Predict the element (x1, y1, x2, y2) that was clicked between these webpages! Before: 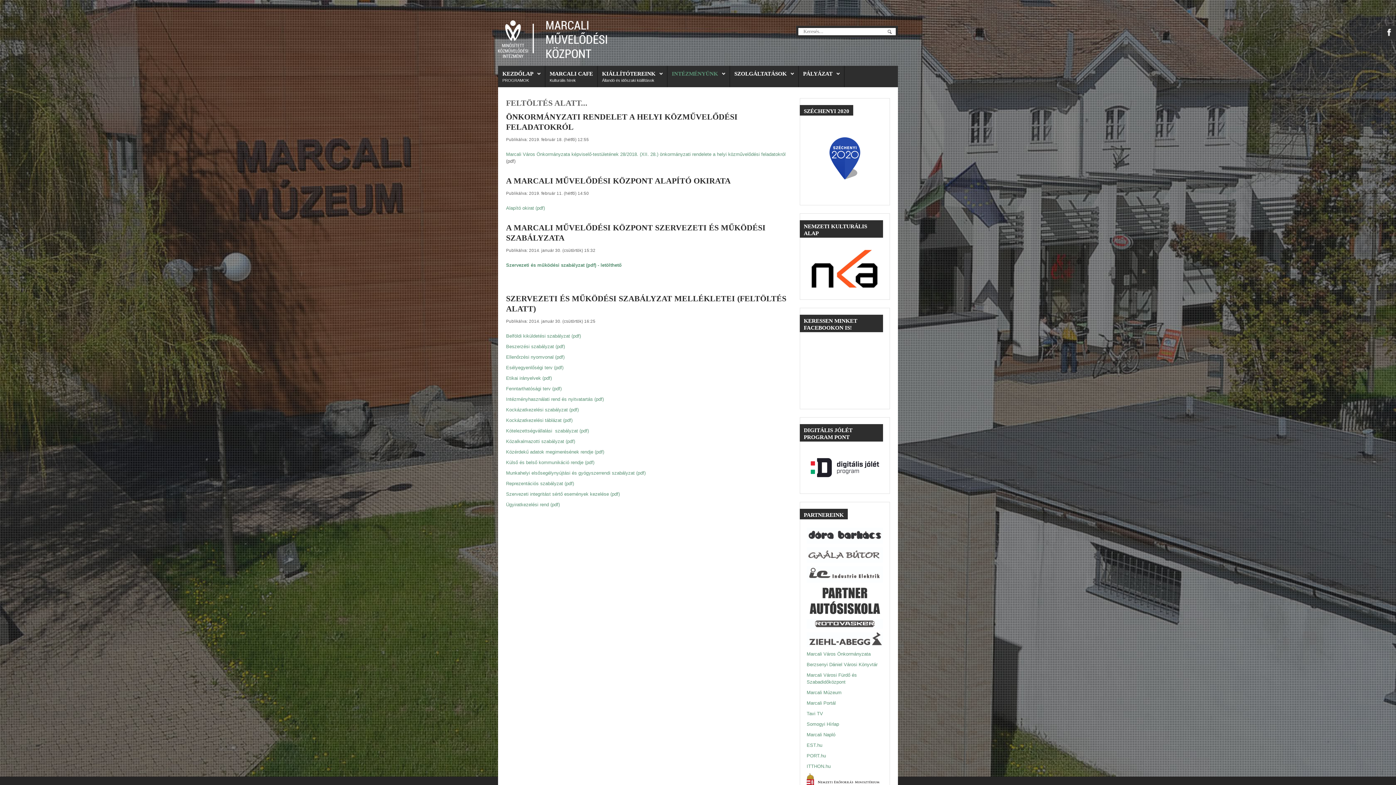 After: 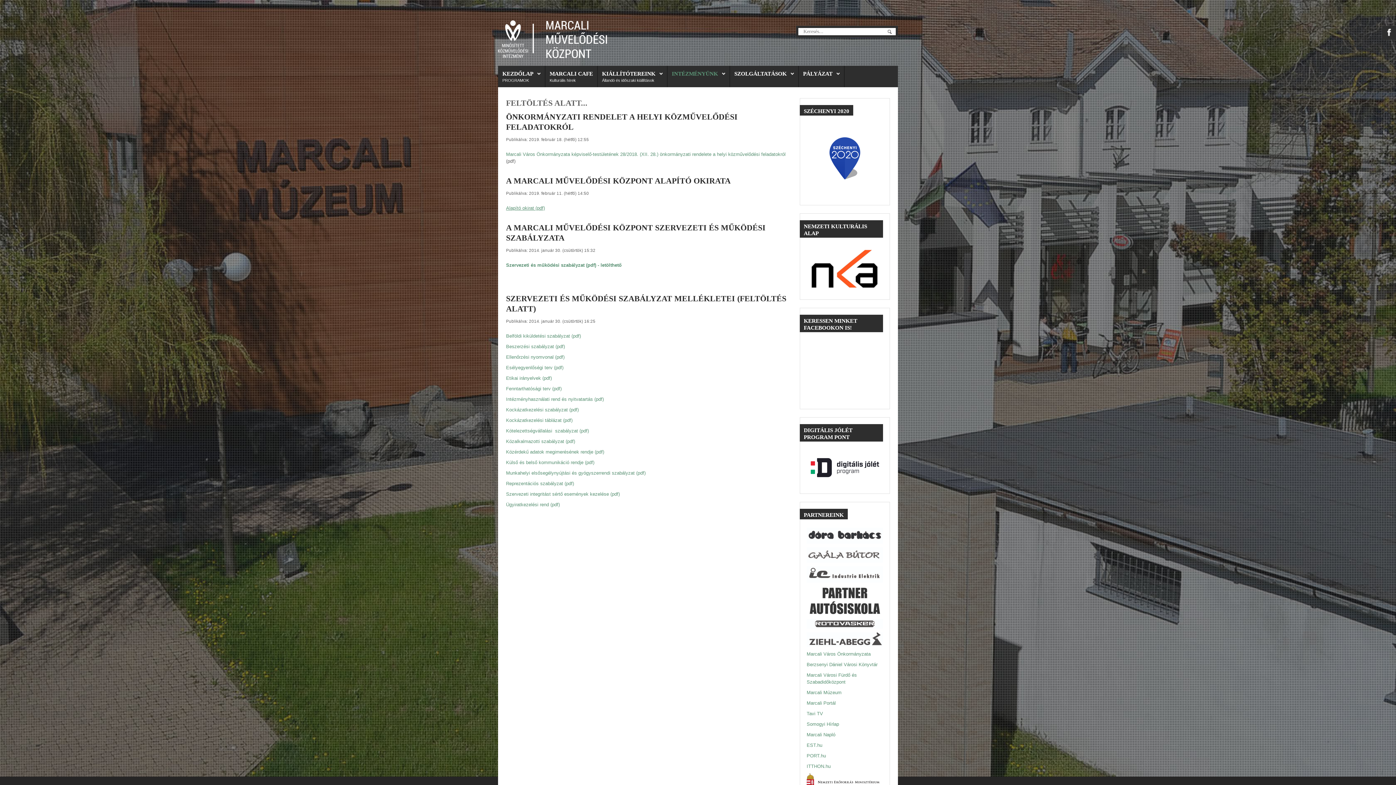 Action: bbox: (506, 205, 545, 210) label: Alapító okirat (pdf)